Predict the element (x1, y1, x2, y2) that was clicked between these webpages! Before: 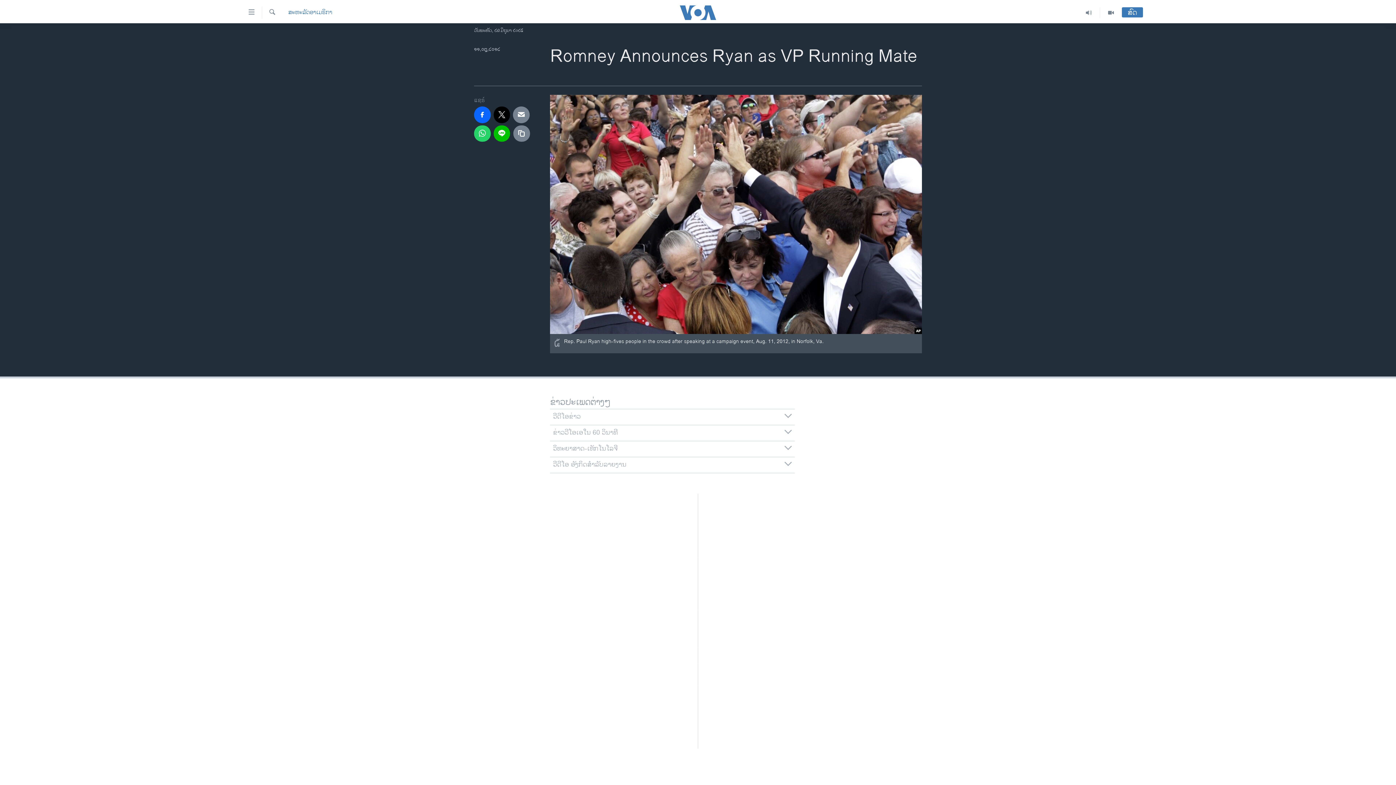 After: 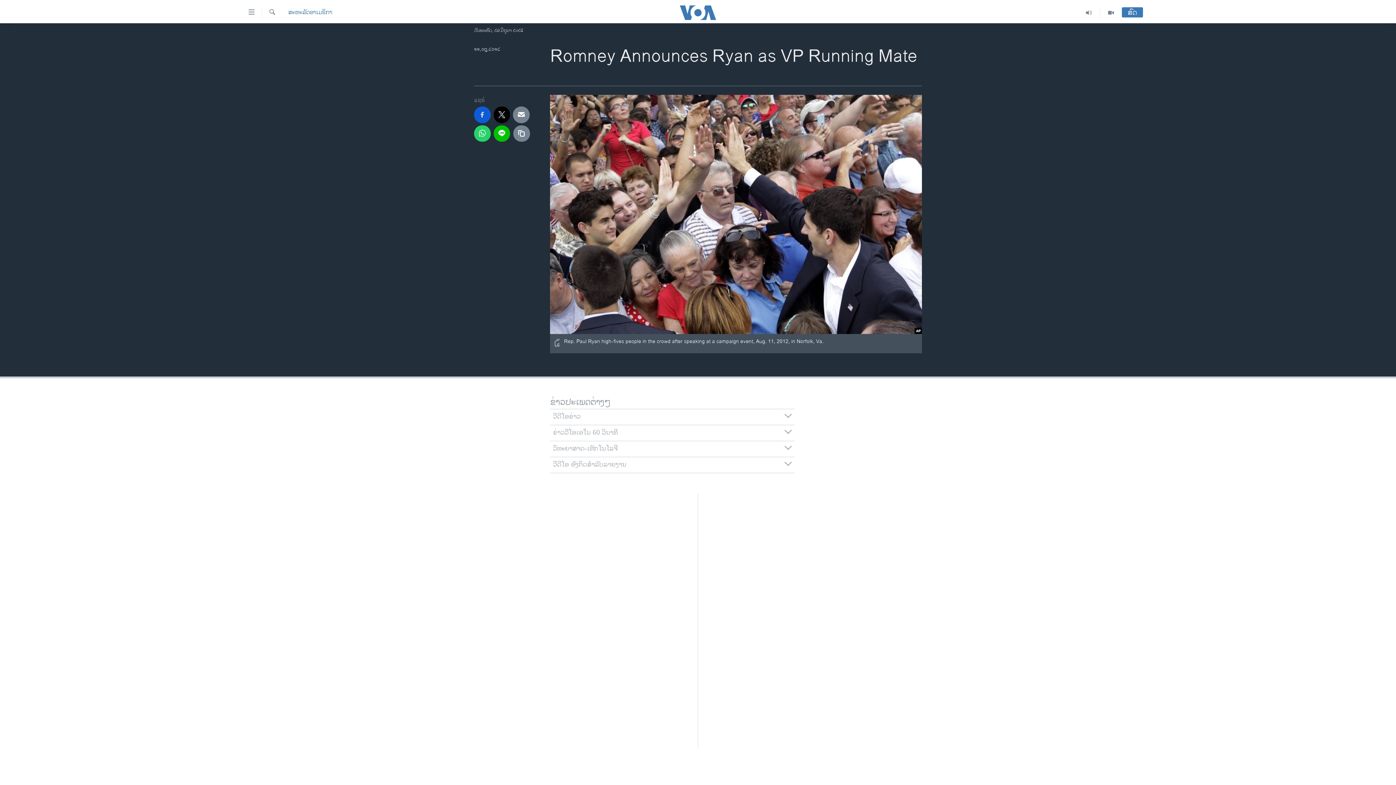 Action: bbox: (474, 106, 490, 123)